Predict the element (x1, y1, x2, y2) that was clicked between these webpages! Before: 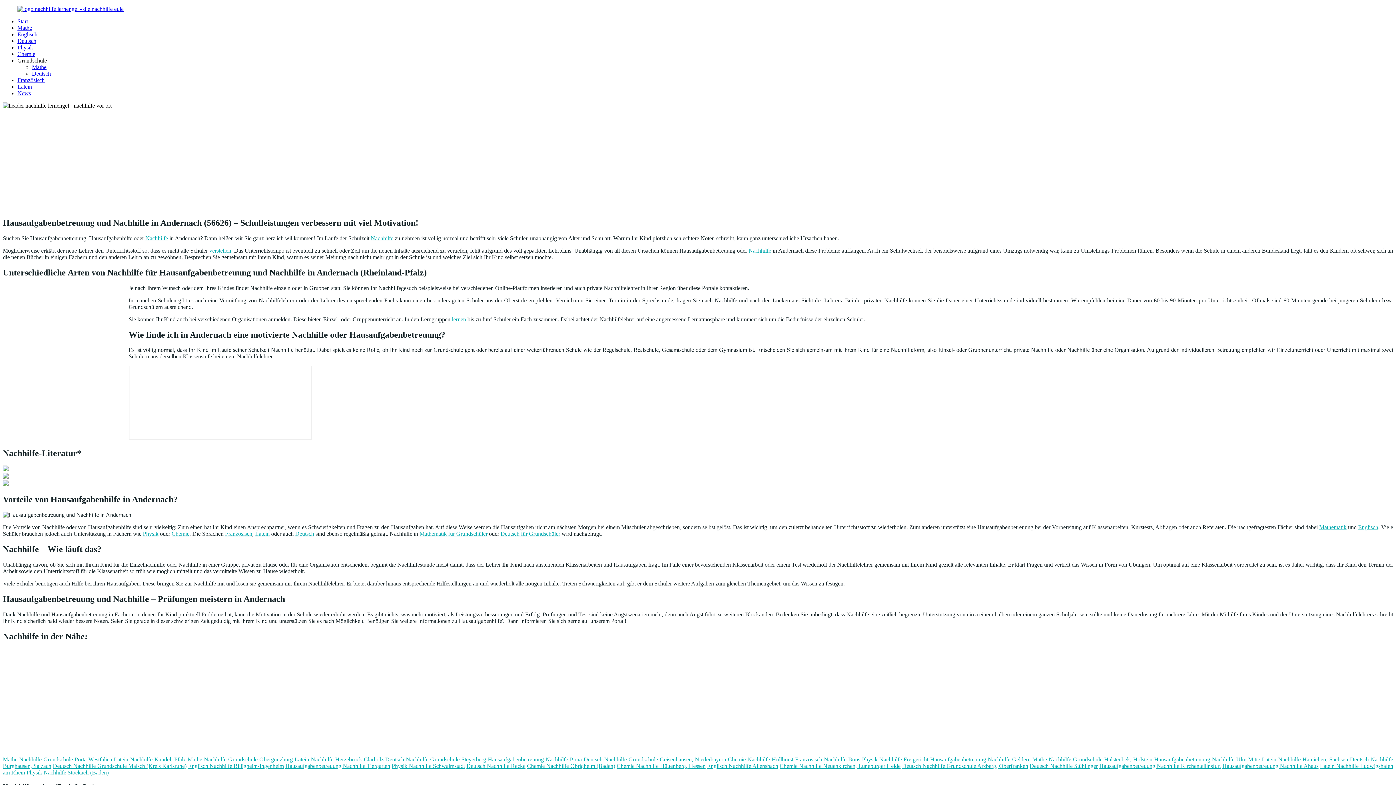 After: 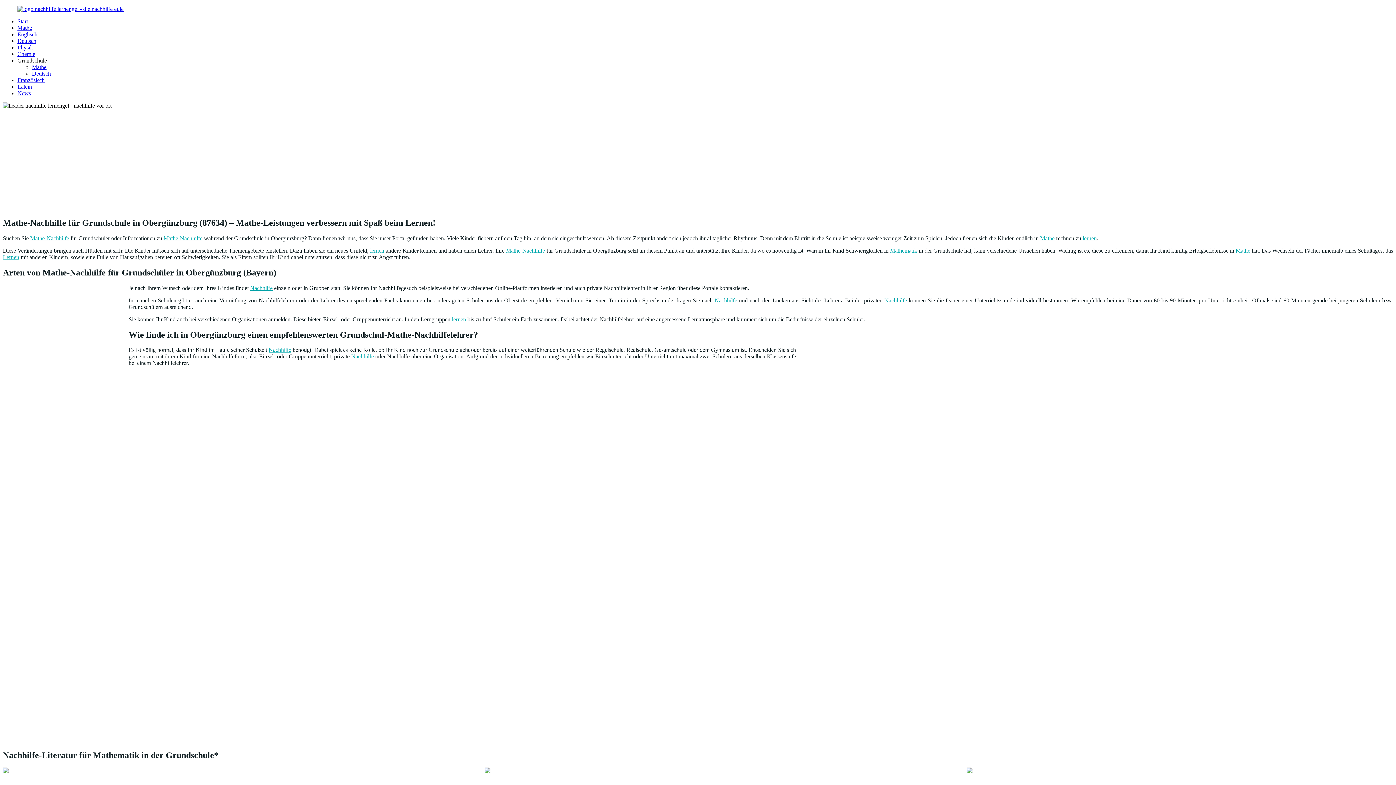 Action: label: Mathe Nachhilfe Grundschule Obergünzburg bbox: (187, 756, 292, 762)